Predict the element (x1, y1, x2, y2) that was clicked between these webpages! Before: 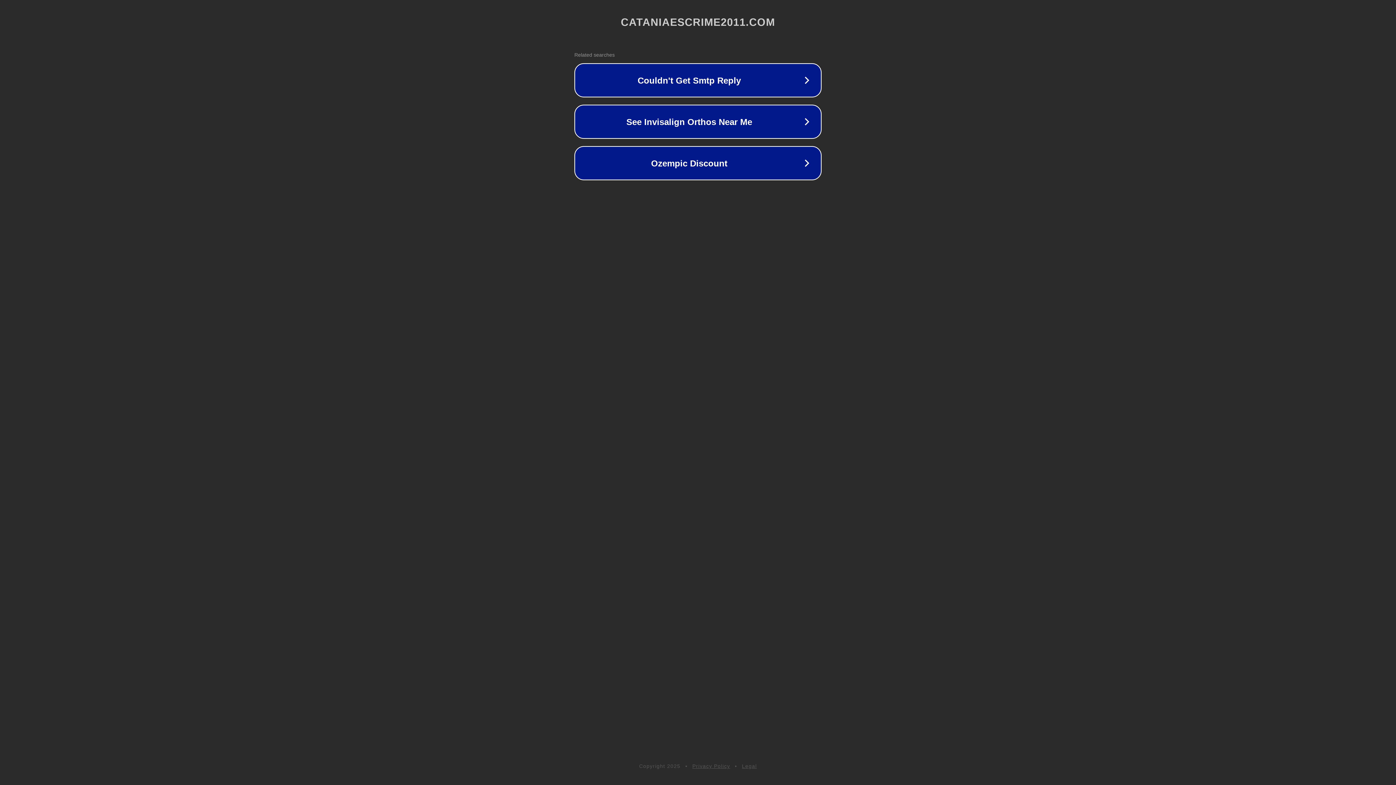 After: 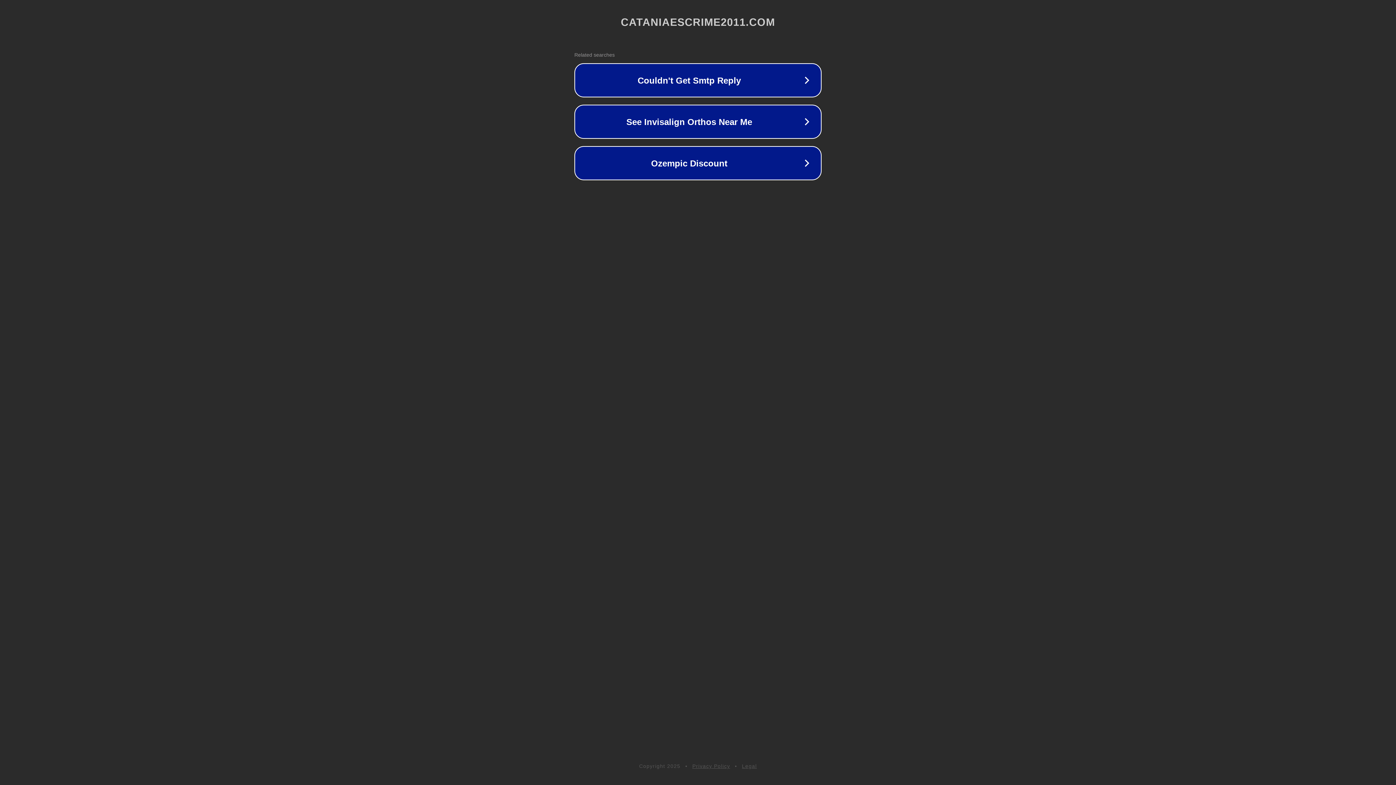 Action: label: Legal bbox: (742, 763, 757, 769)